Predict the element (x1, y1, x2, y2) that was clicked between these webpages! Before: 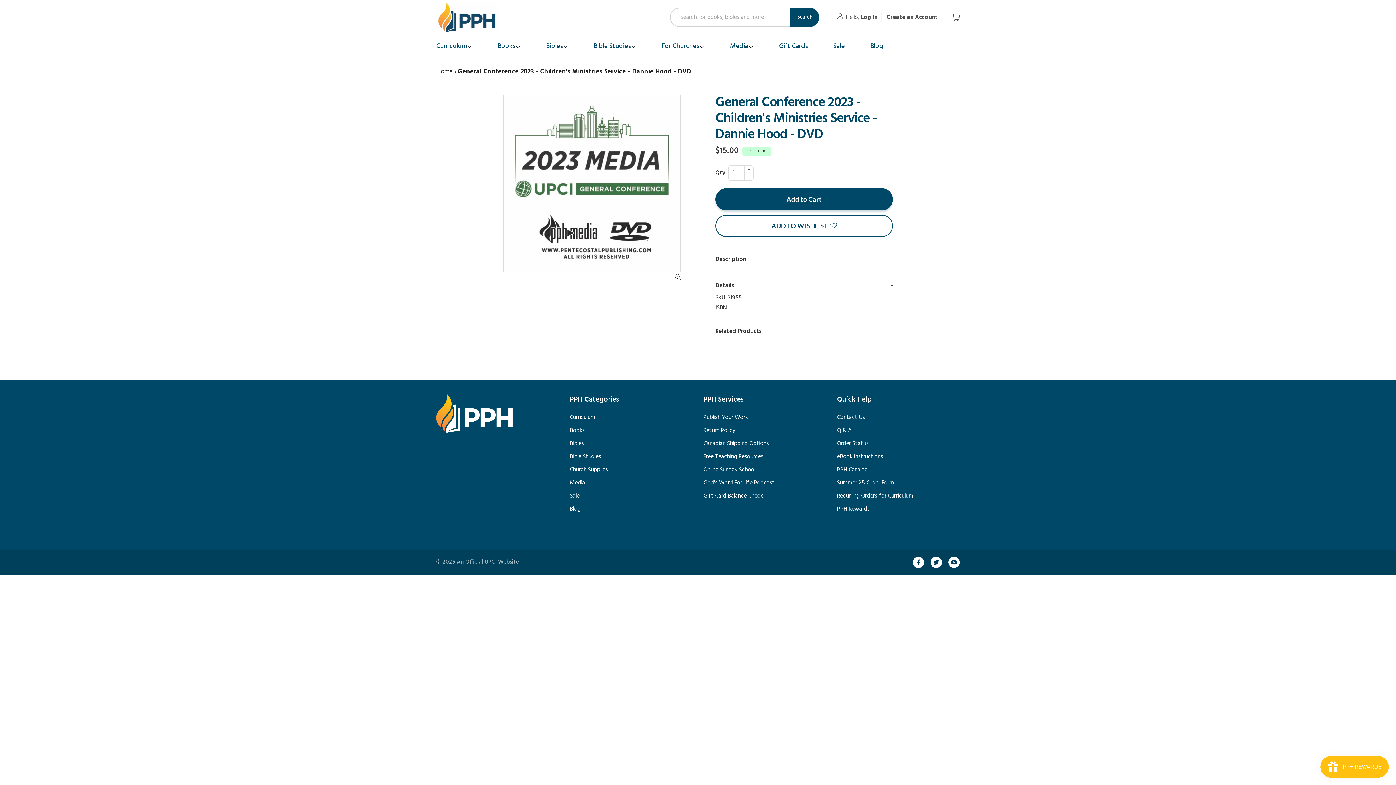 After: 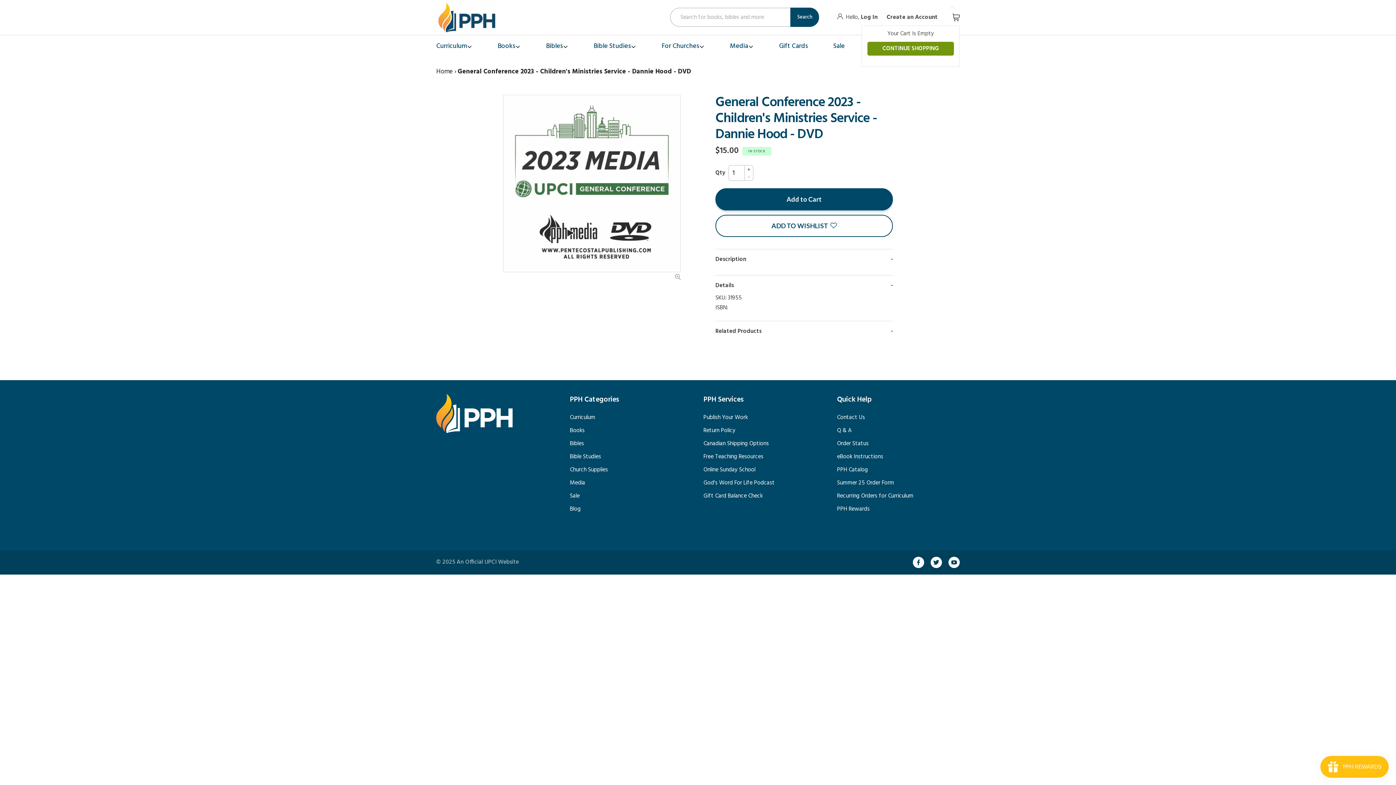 Action: bbox: (952, 13, 960, 21)